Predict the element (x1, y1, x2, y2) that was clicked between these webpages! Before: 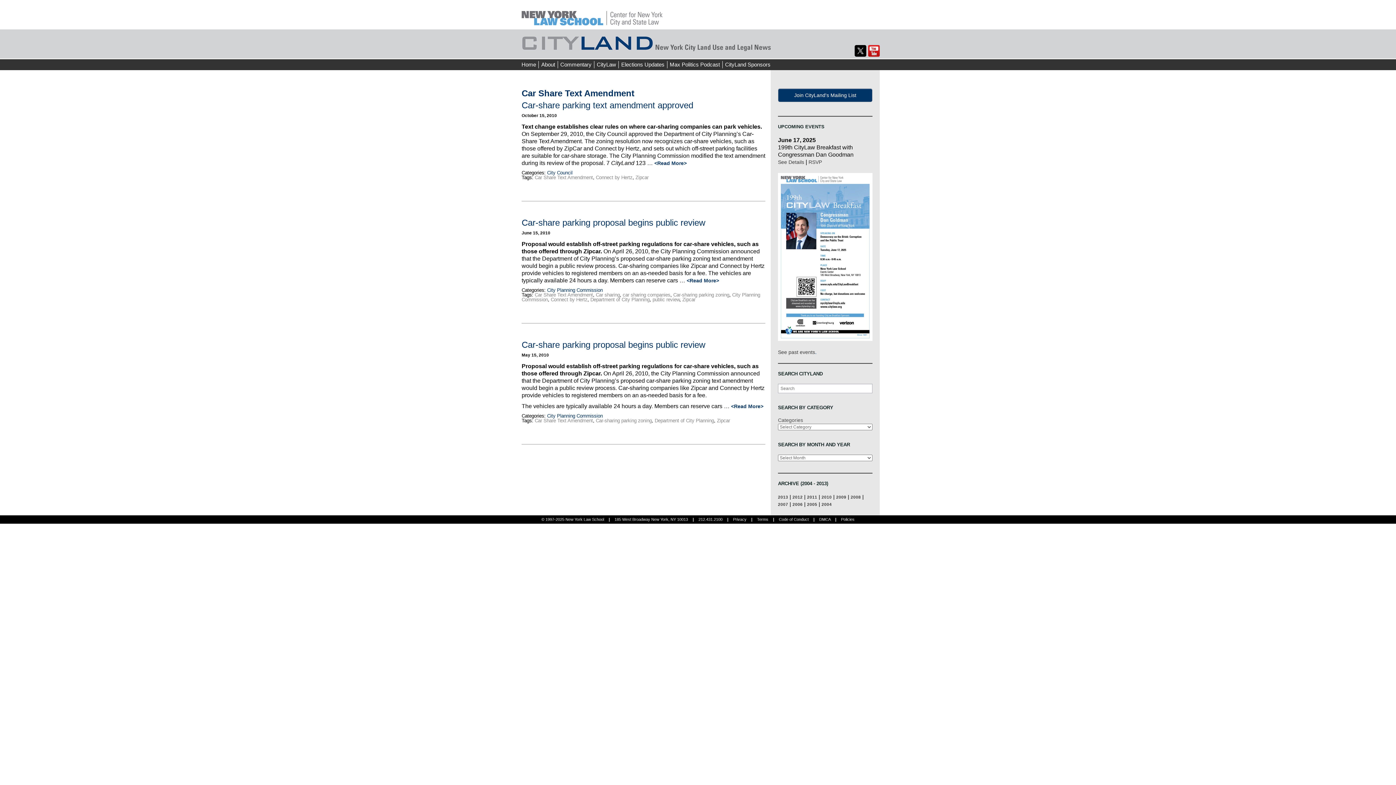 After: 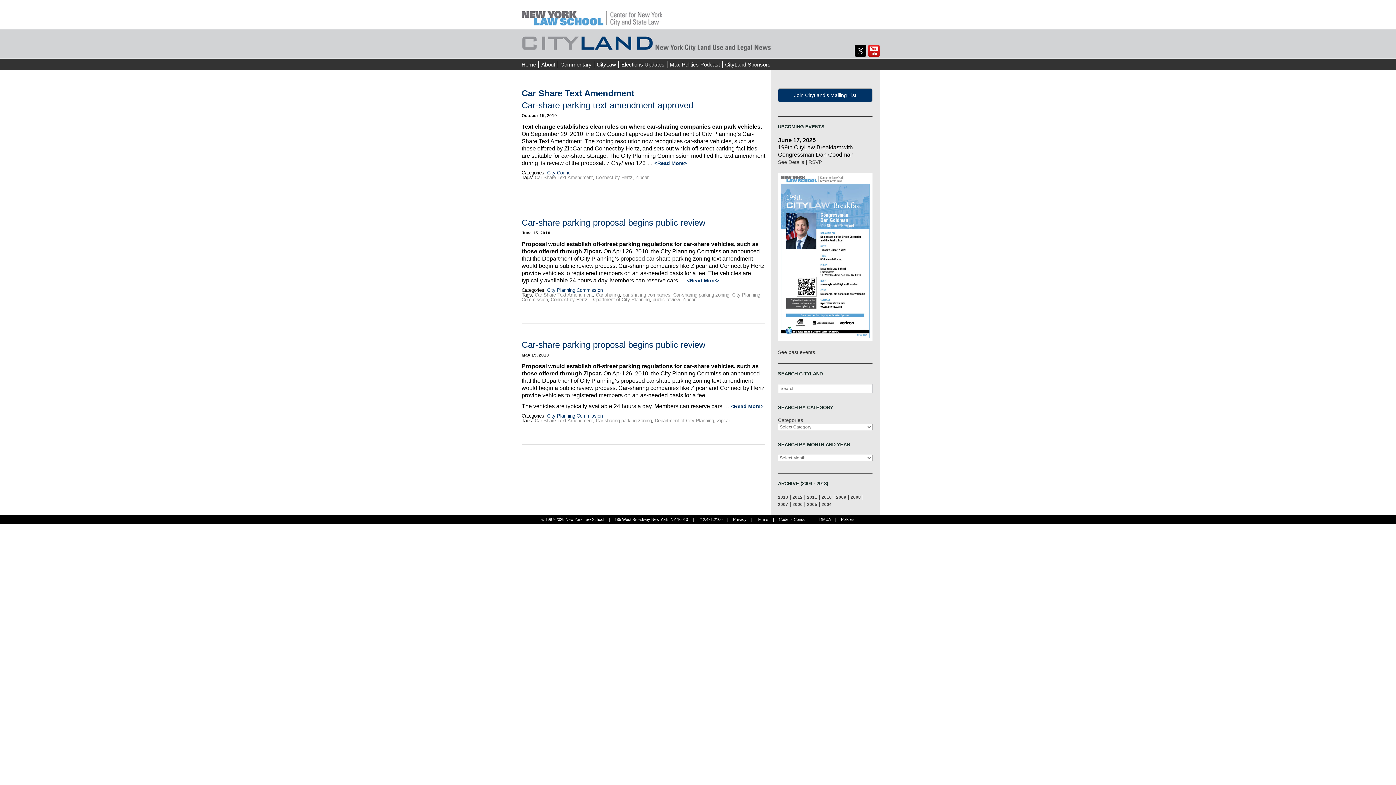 Action: label: Car Share Text Amendment bbox: (534, 292, 593, 297)